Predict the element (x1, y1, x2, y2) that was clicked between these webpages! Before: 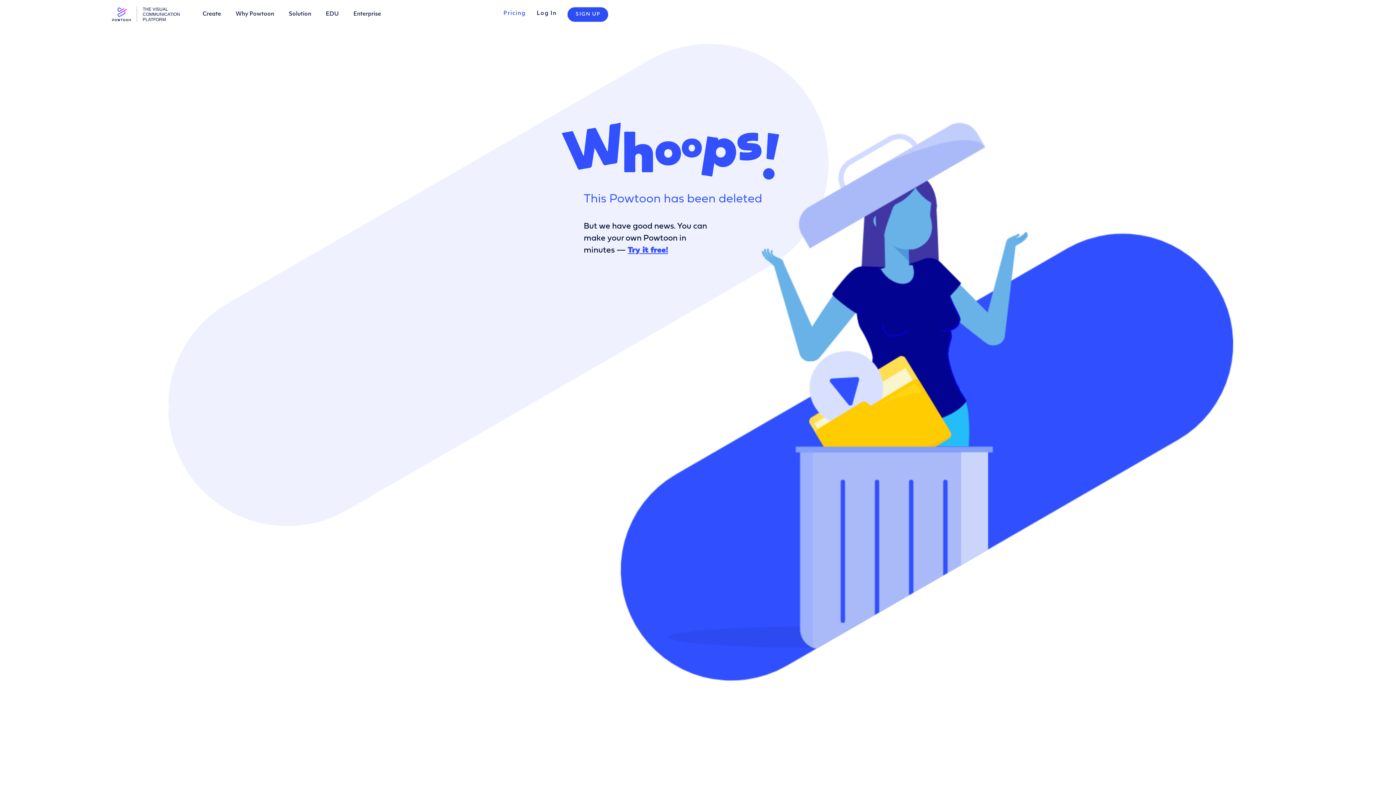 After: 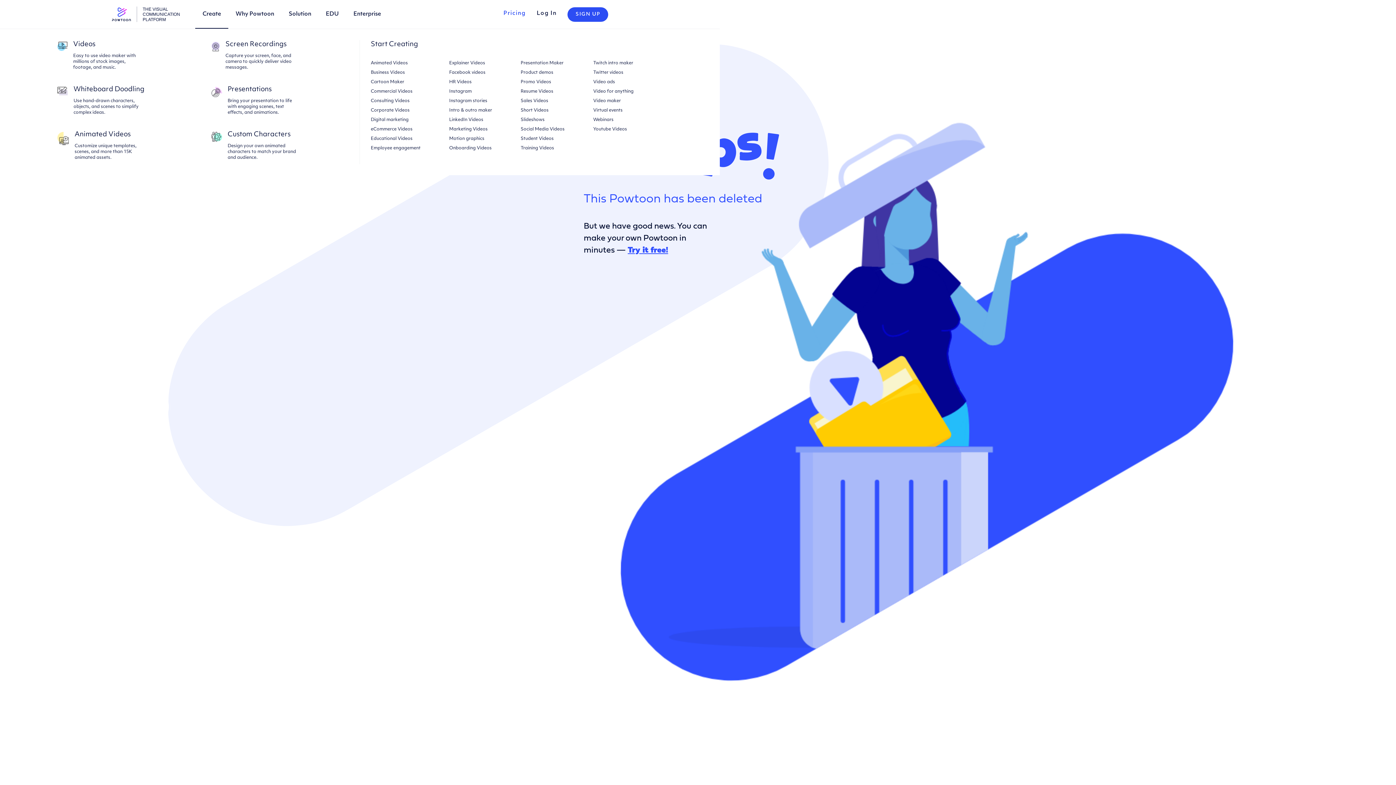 Action: label: Create bbox: (202, 11, 221, 17)